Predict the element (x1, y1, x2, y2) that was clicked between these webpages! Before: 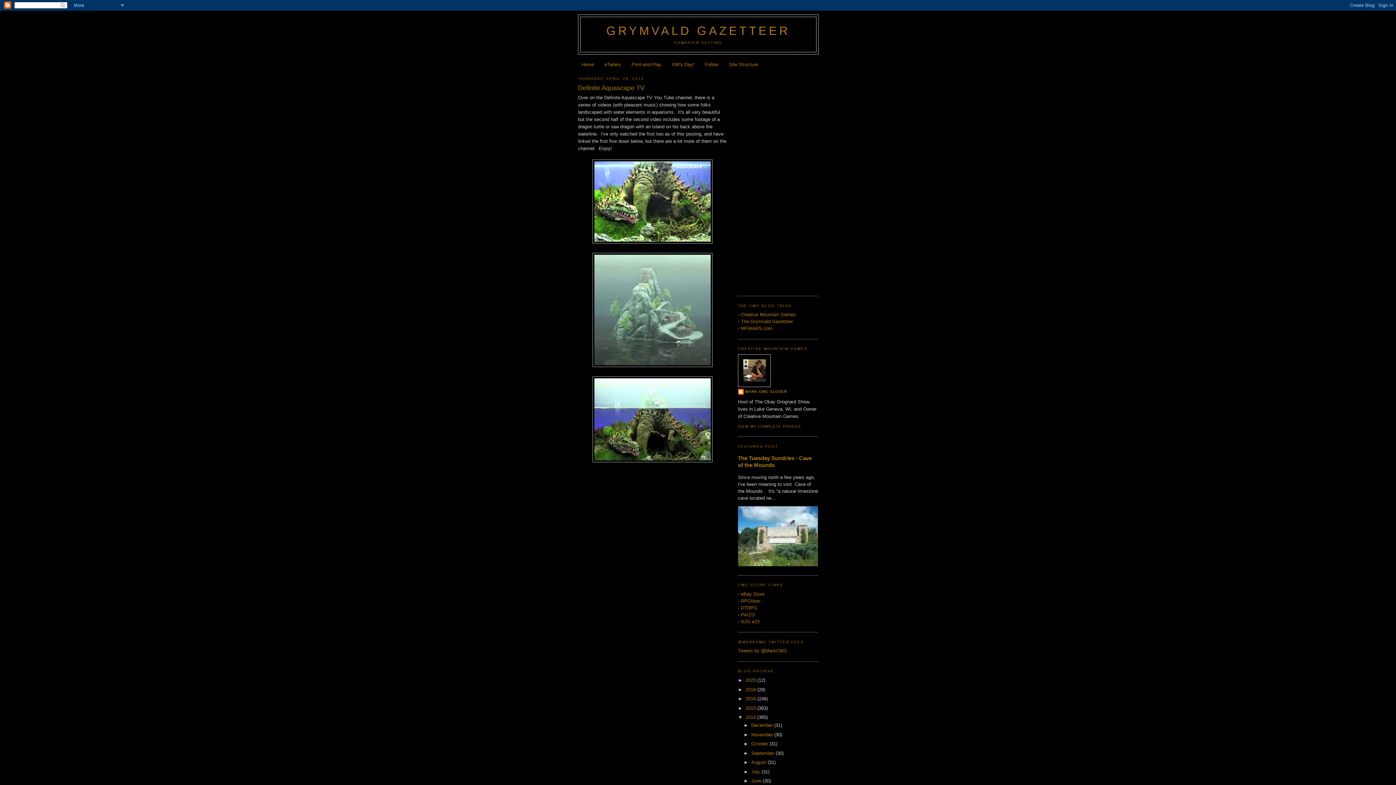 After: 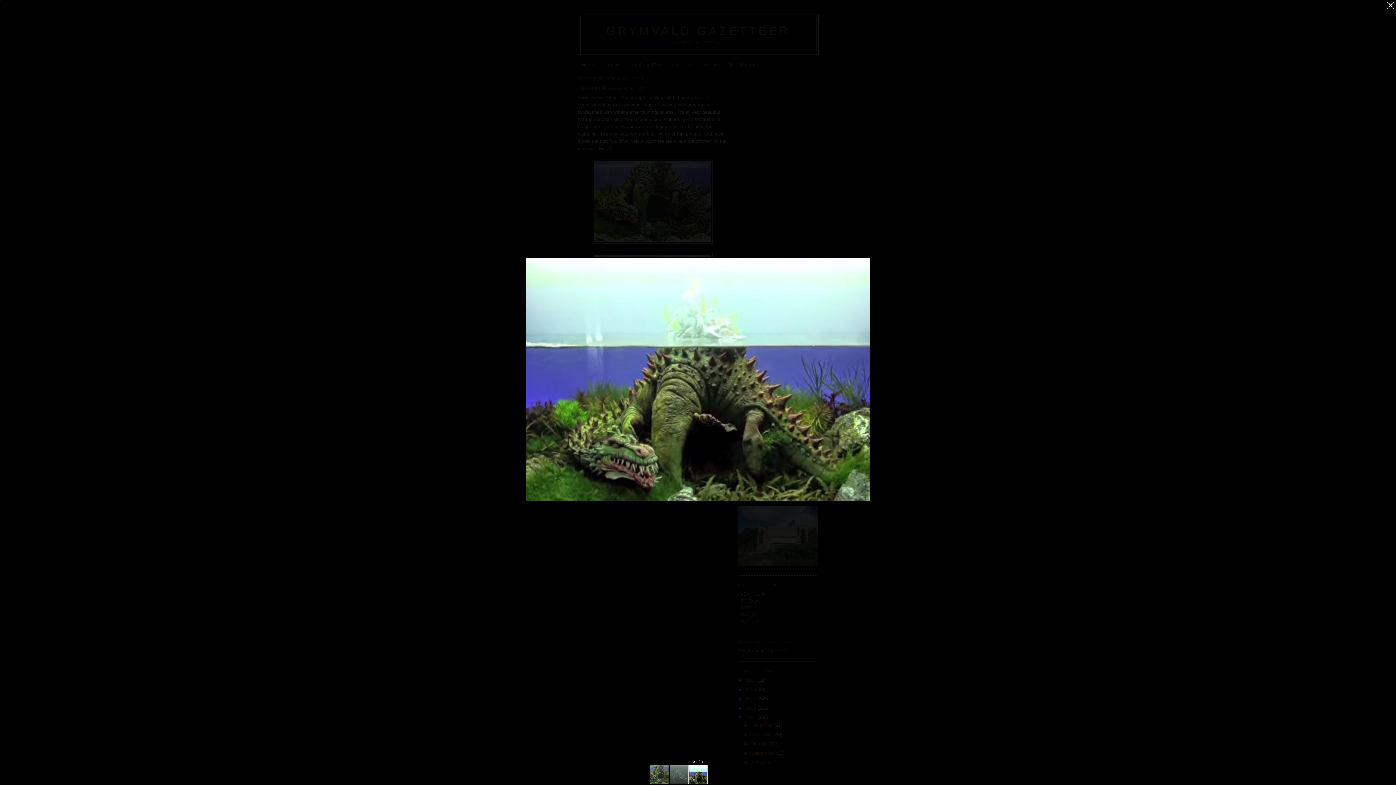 Action: bbox: (592, 458, 712, 463)